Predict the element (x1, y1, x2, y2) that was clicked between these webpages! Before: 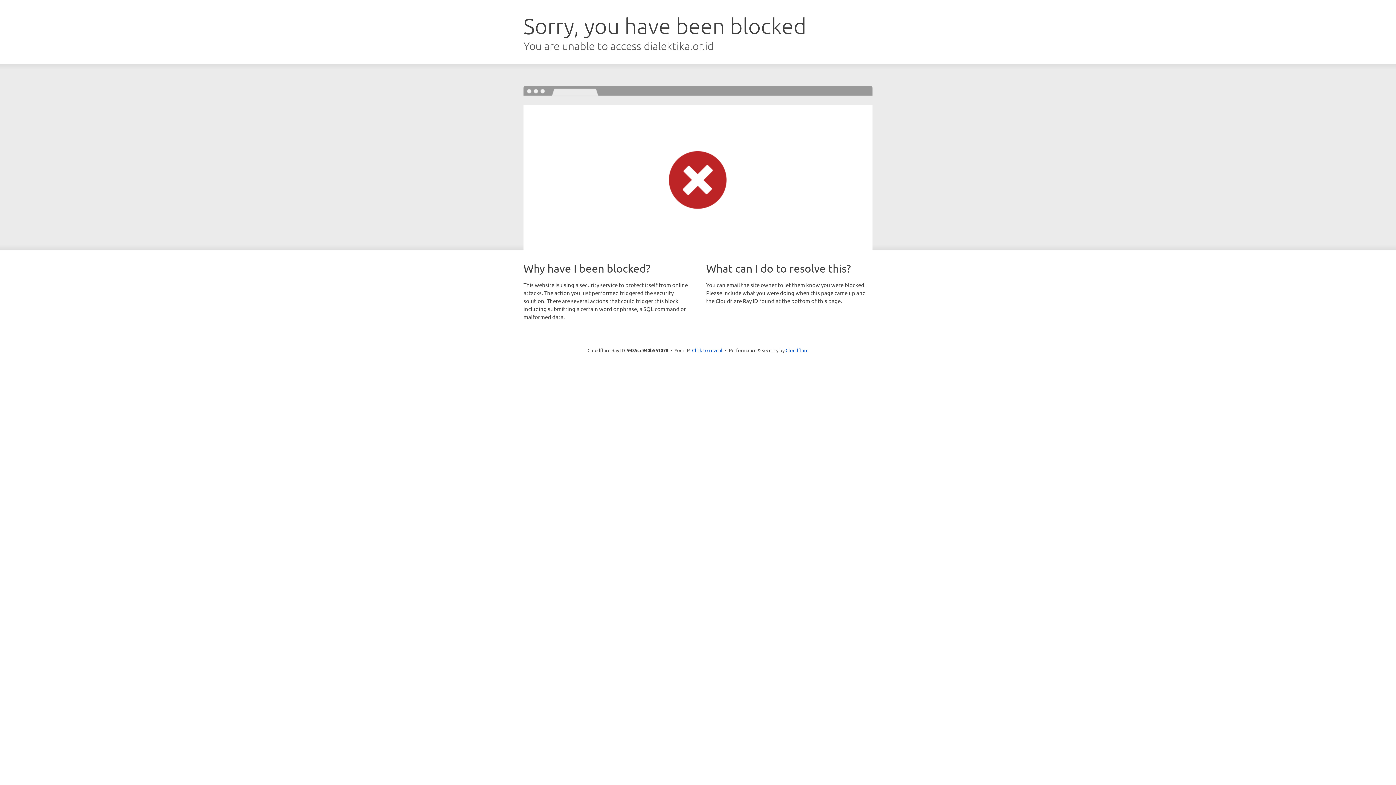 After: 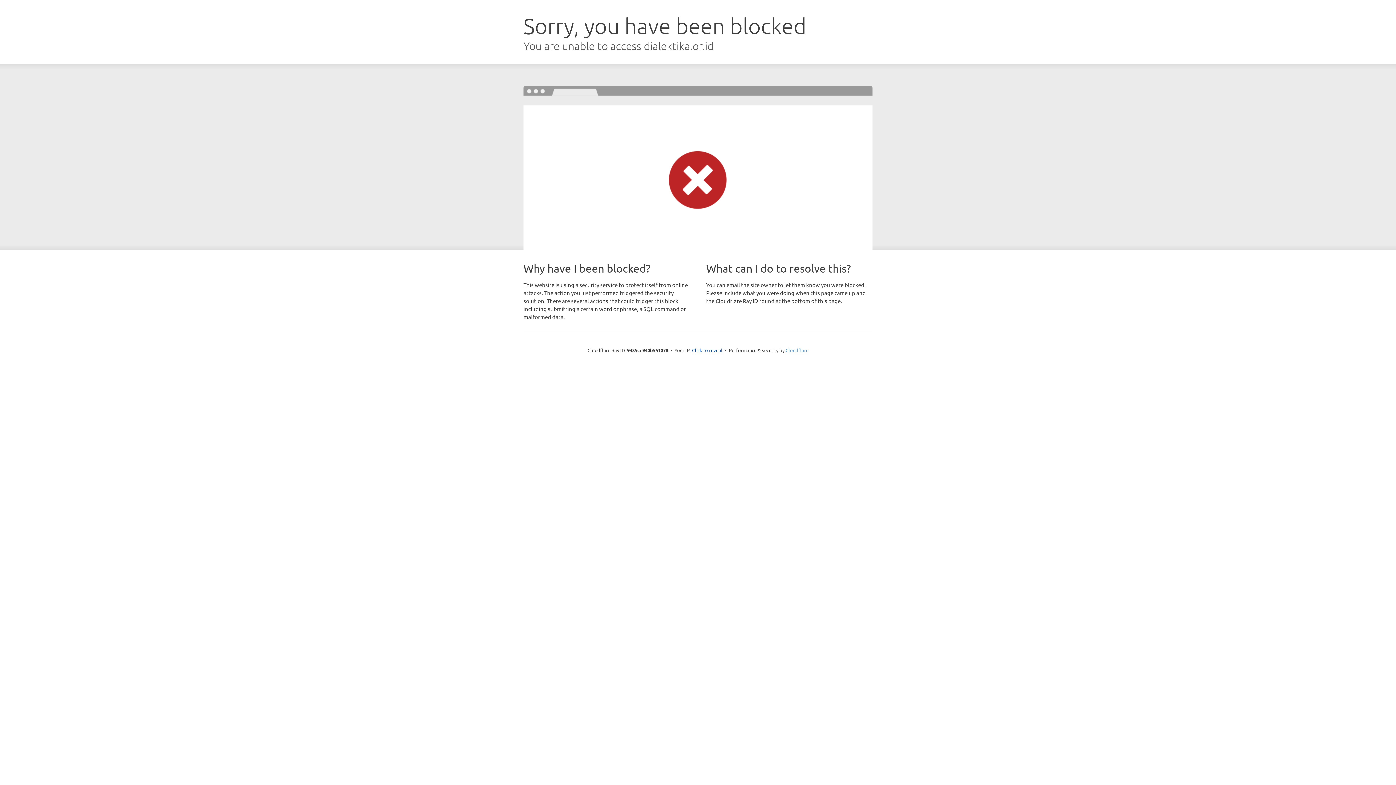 Action: bbox: (785, 347, 808, 353) label: Cloudflare